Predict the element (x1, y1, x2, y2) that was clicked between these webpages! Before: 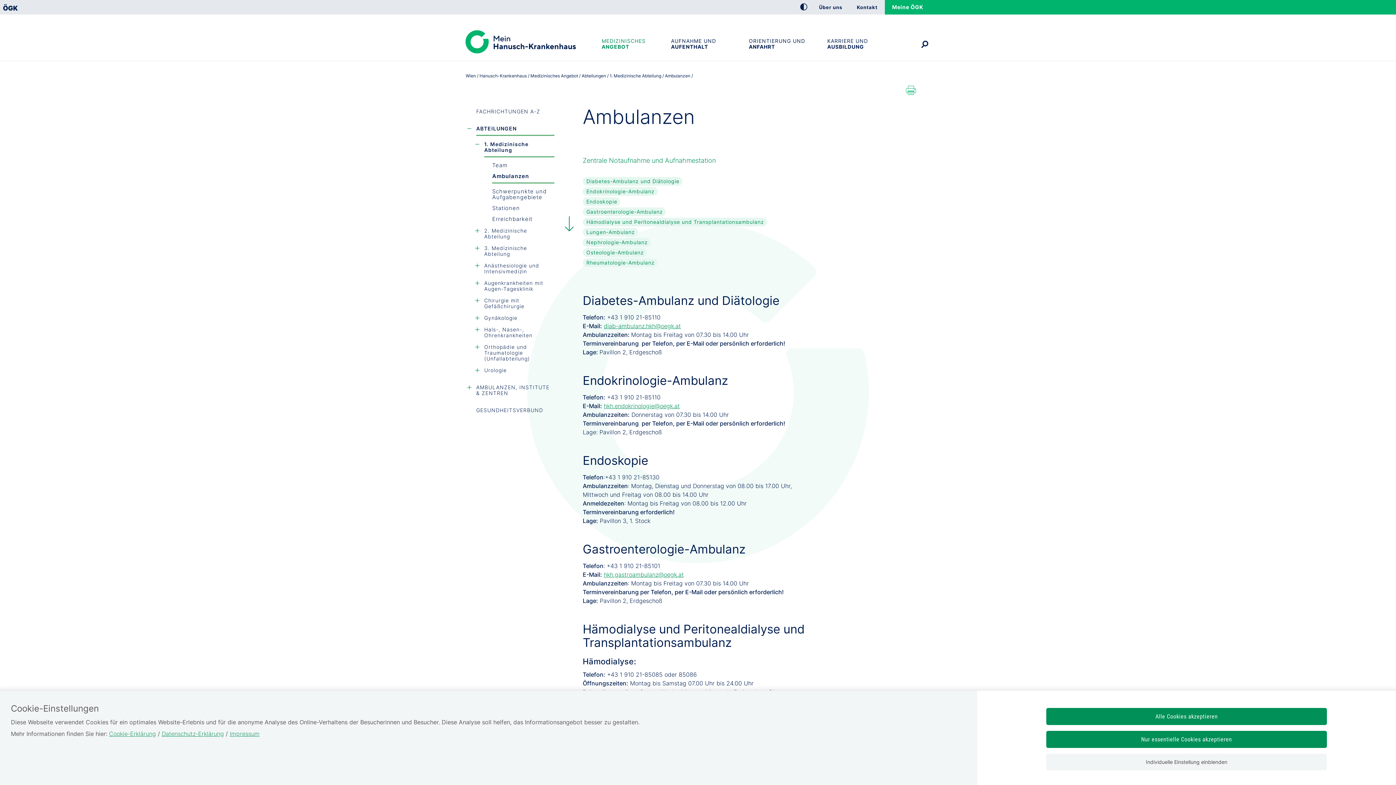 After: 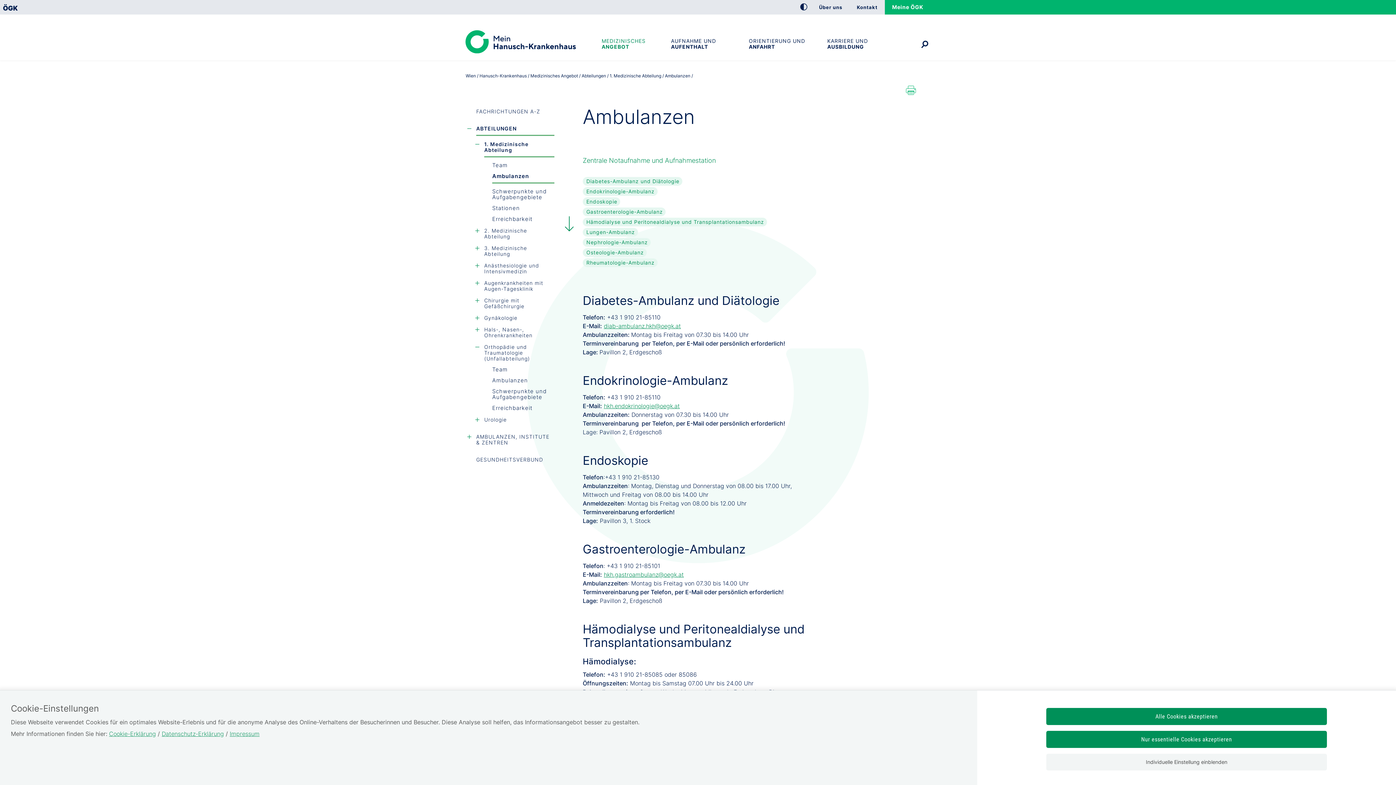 Action: bbox: (473, 343, 482, 352)